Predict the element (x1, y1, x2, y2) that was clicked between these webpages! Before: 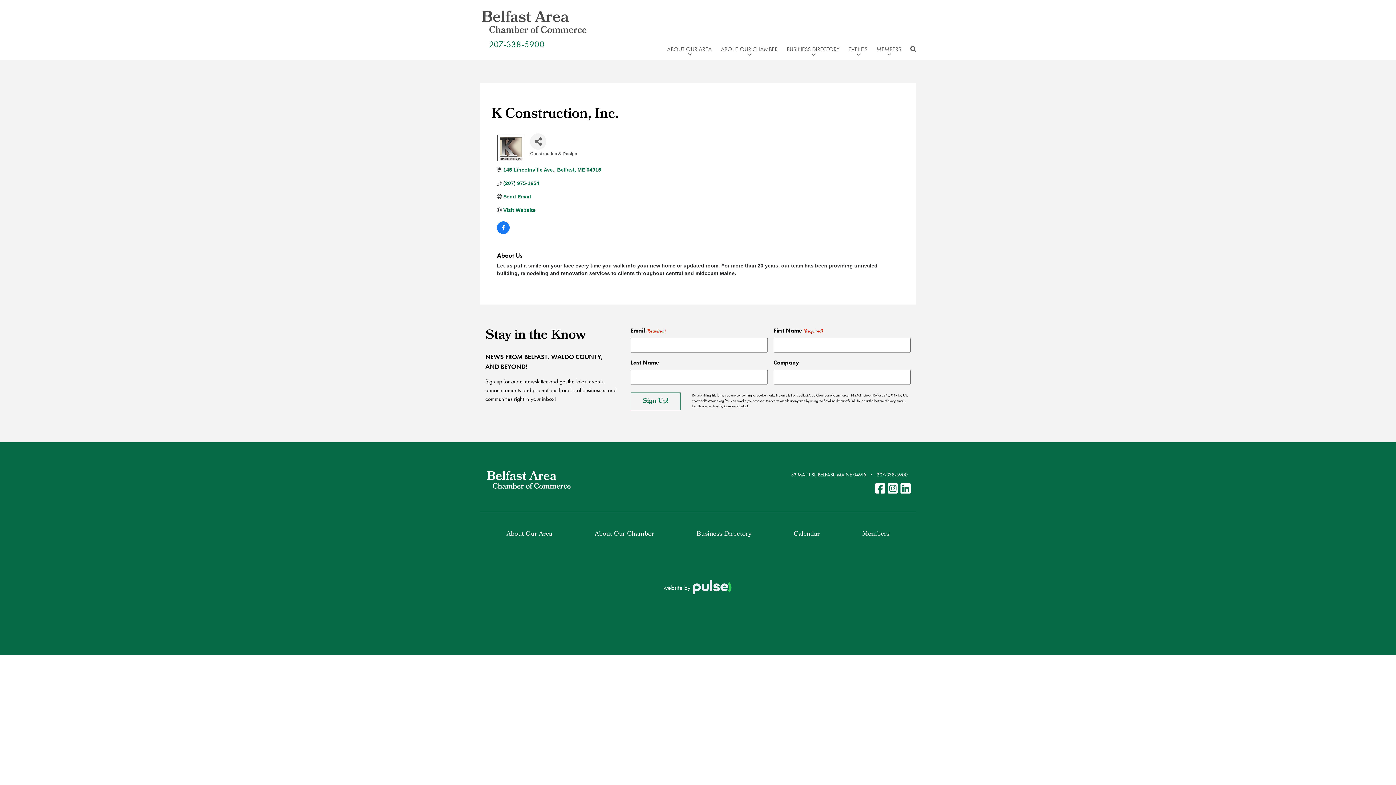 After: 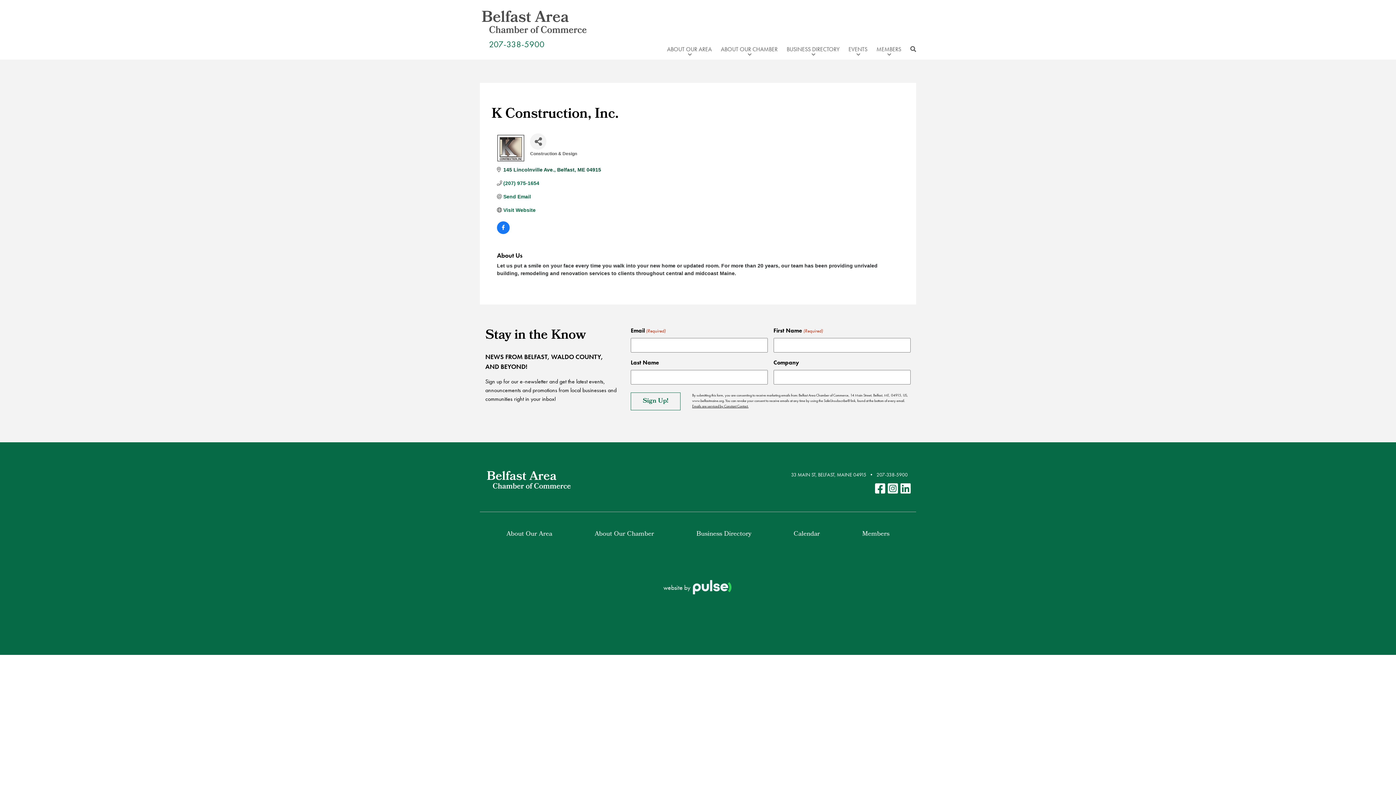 Action: label: 145 Lincolnville Ave. Belfast ME 04915 bbox: (503, 166, 601, 172)